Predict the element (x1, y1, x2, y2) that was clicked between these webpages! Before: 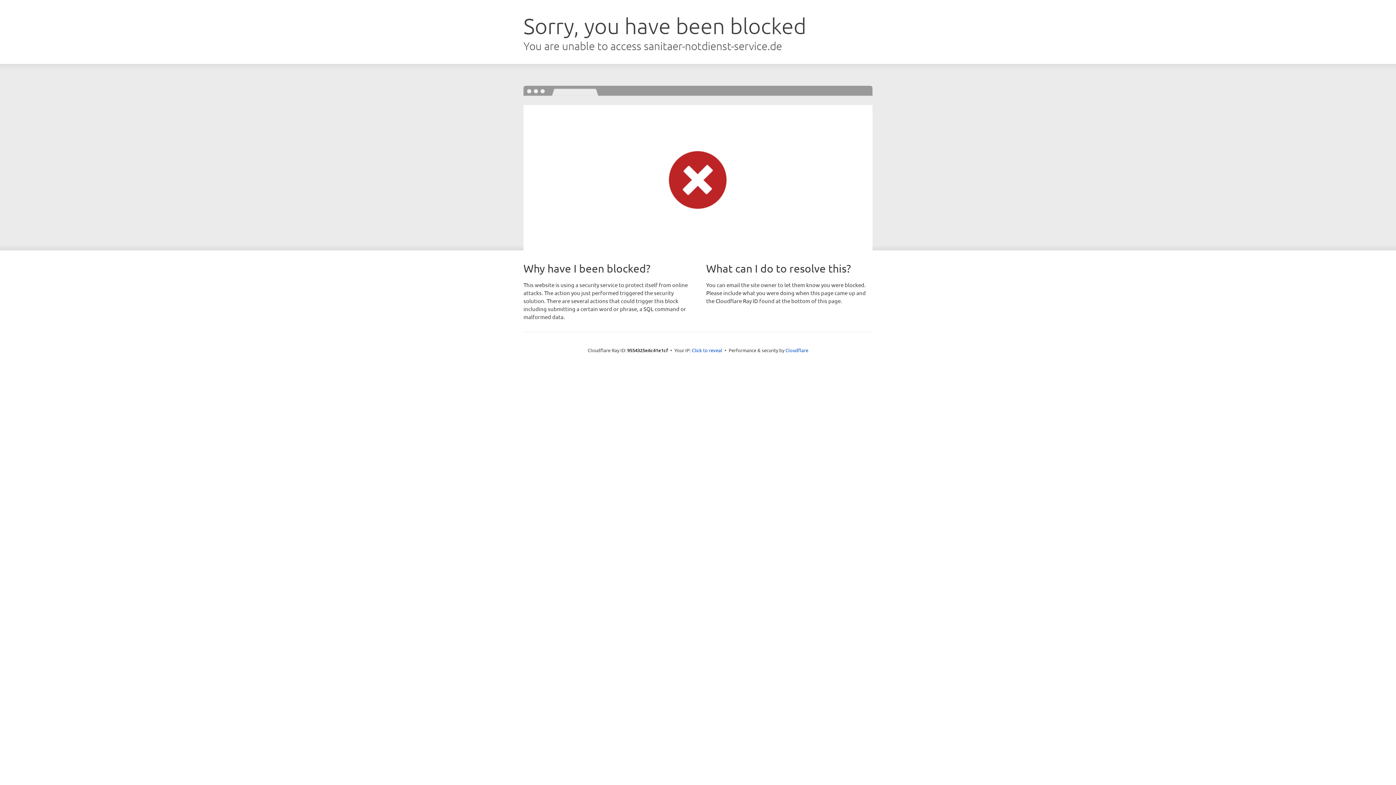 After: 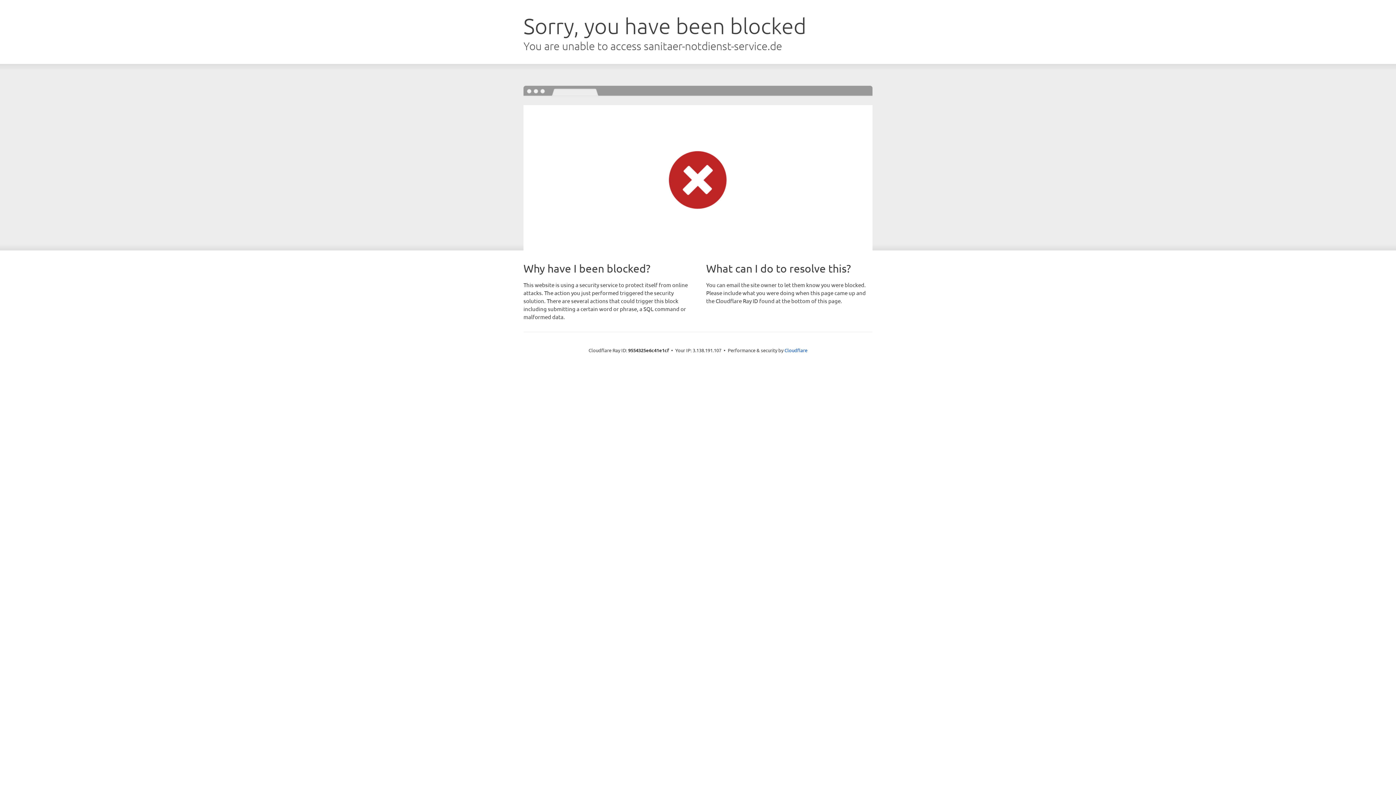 Action: label: Click to reveal bbox: (692, 346, 722, 353)